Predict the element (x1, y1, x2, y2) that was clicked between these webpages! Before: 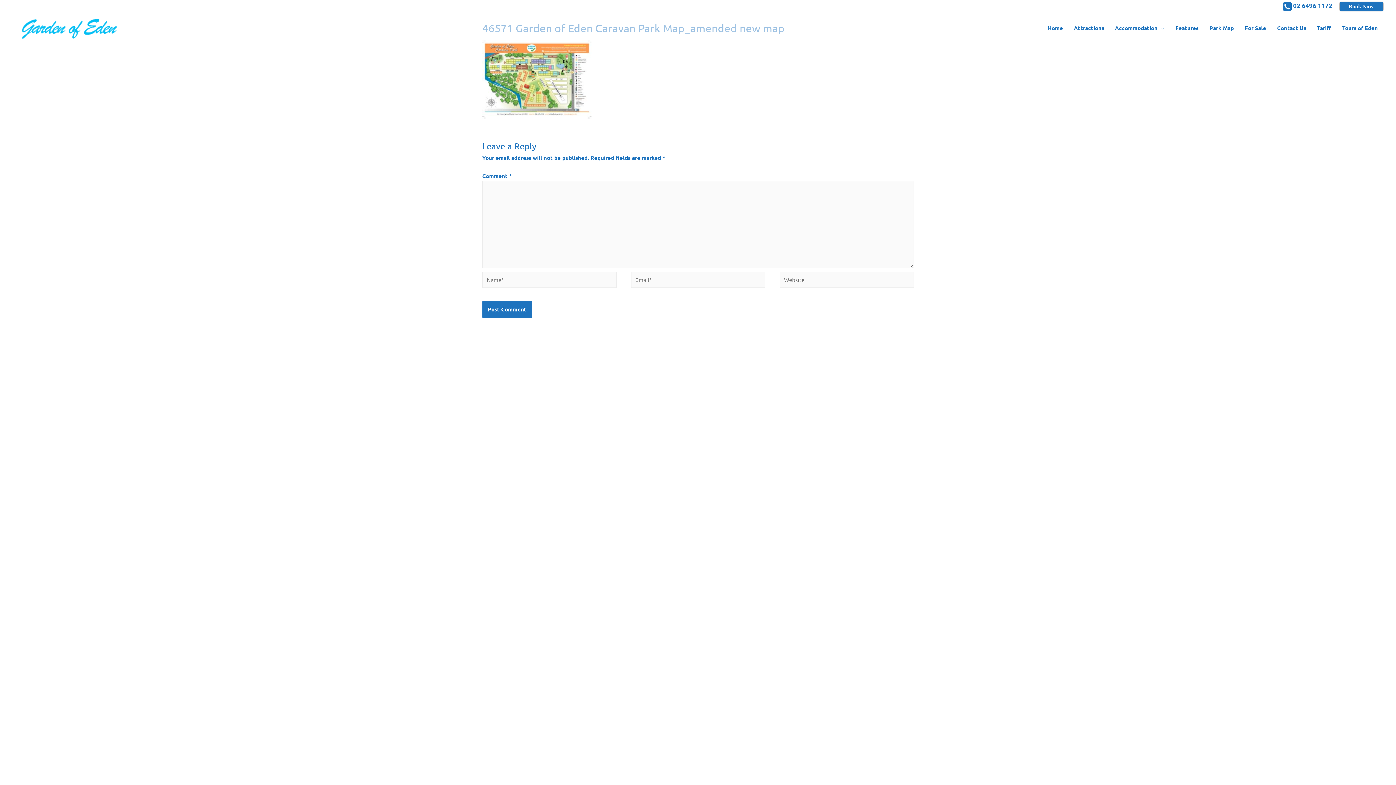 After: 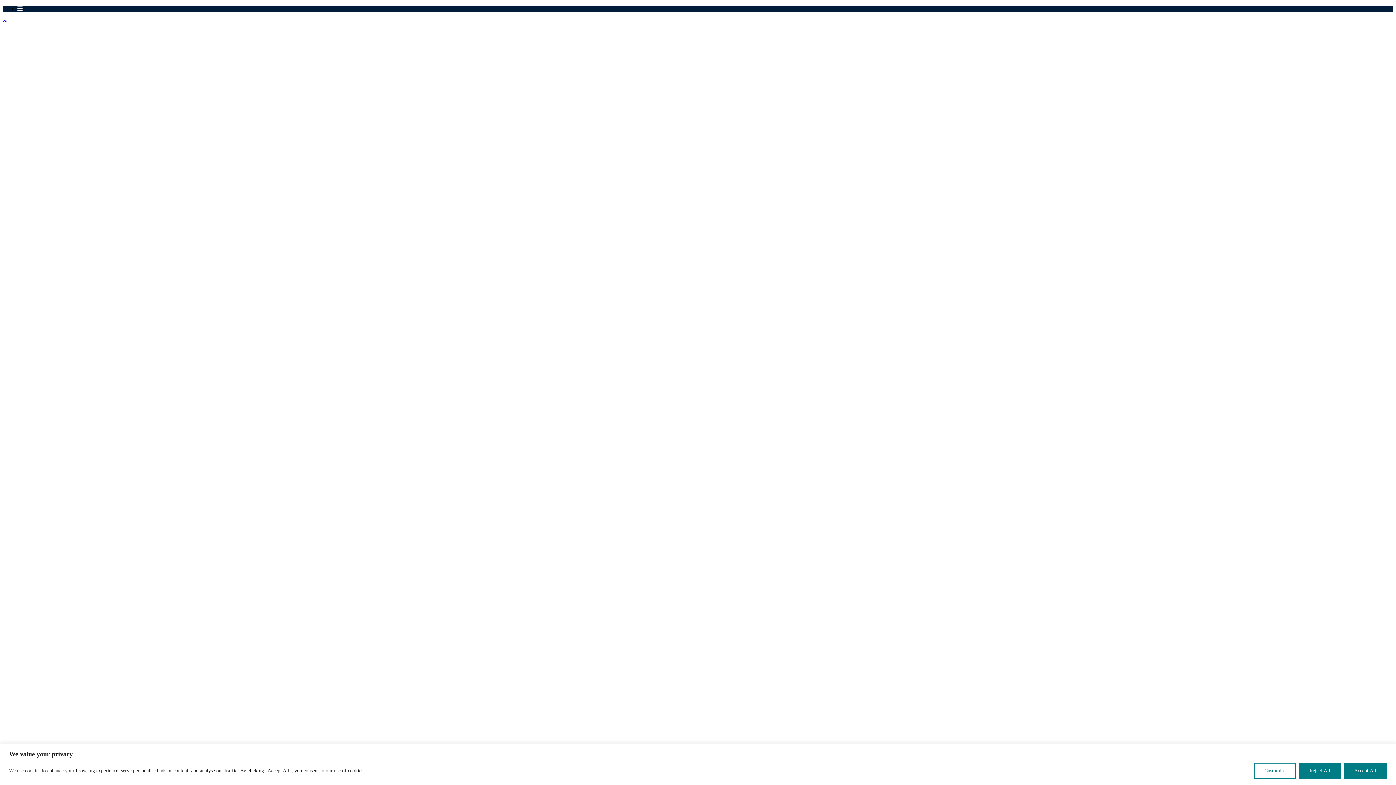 Action: bbox: (1340, 2, 1383, 10) label: Book Now